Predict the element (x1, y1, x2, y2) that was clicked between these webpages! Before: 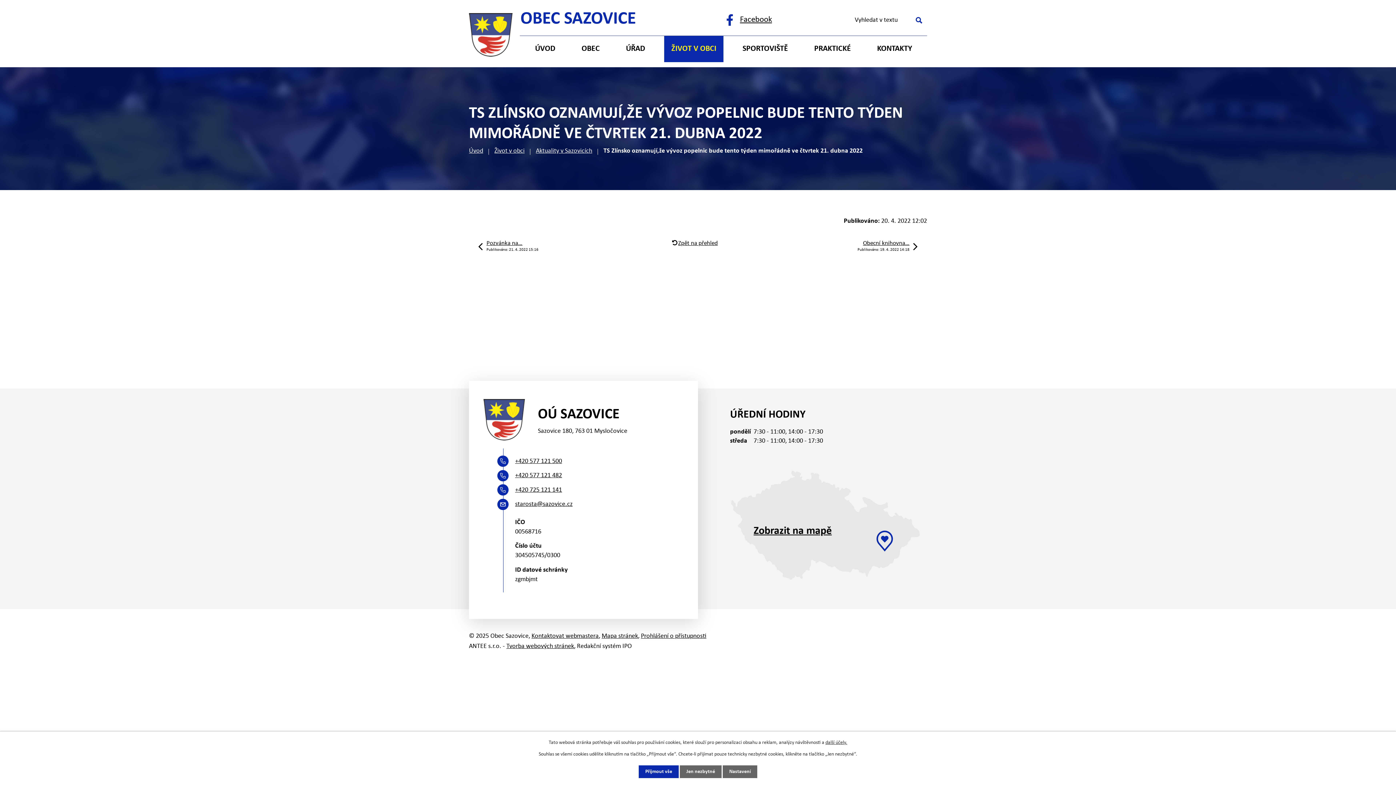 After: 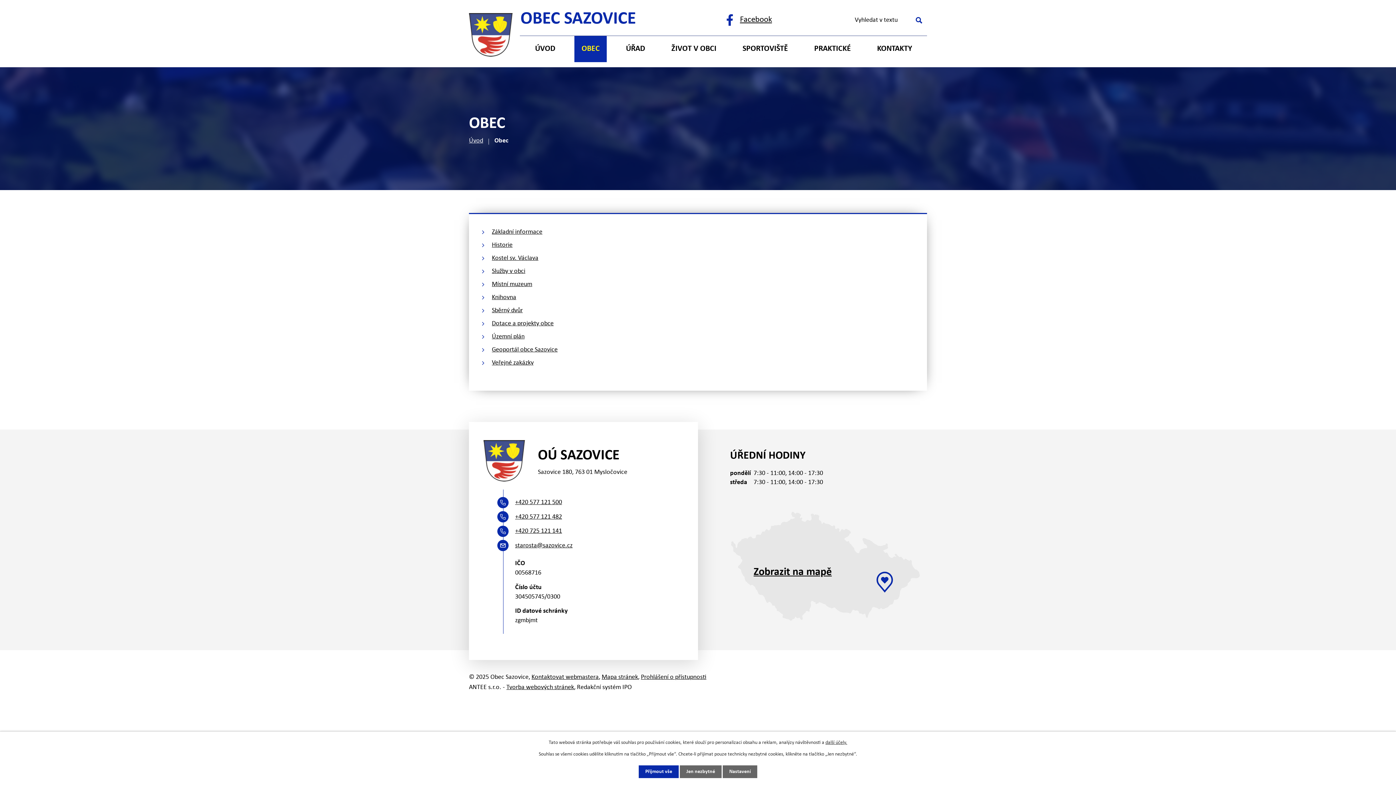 Action: label: OBEC bbox: (574, 36, 607, 62)